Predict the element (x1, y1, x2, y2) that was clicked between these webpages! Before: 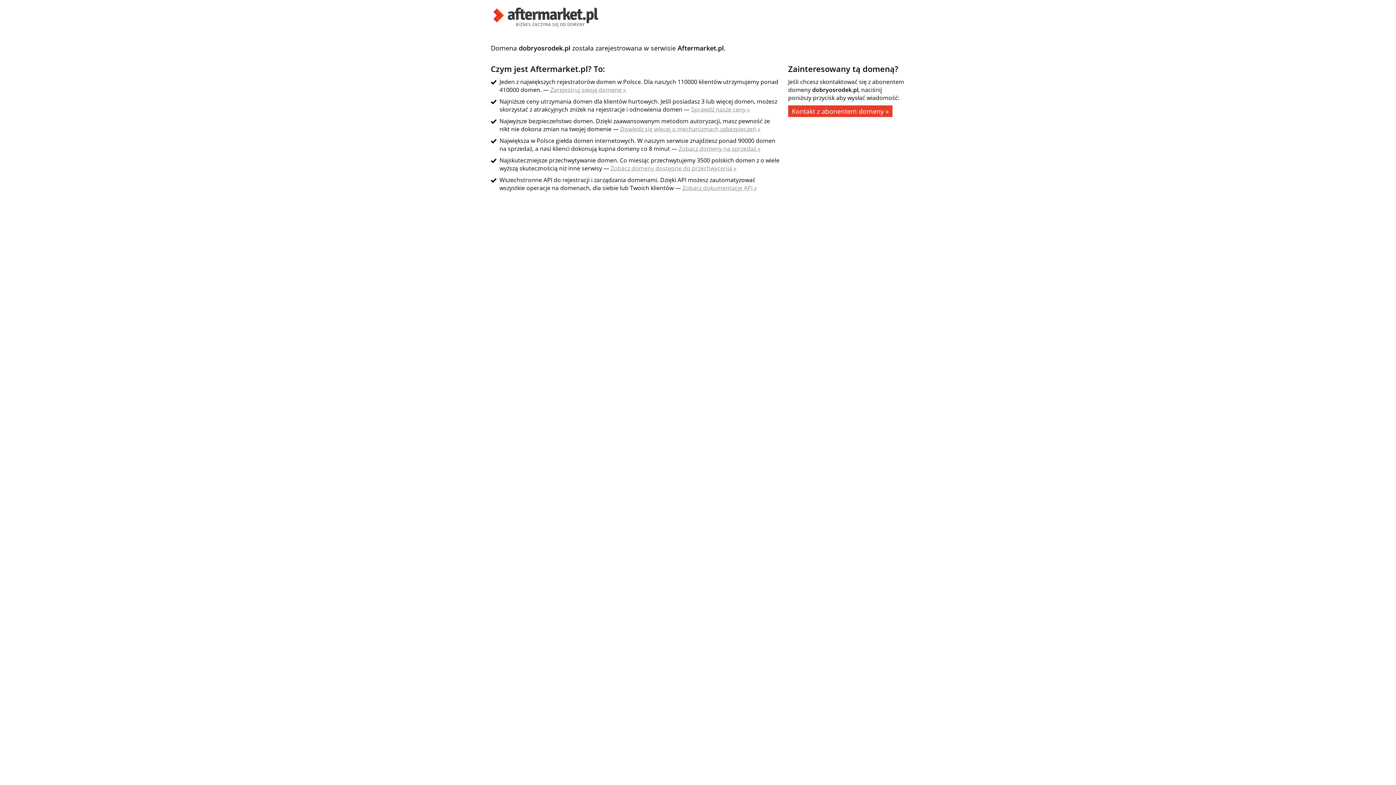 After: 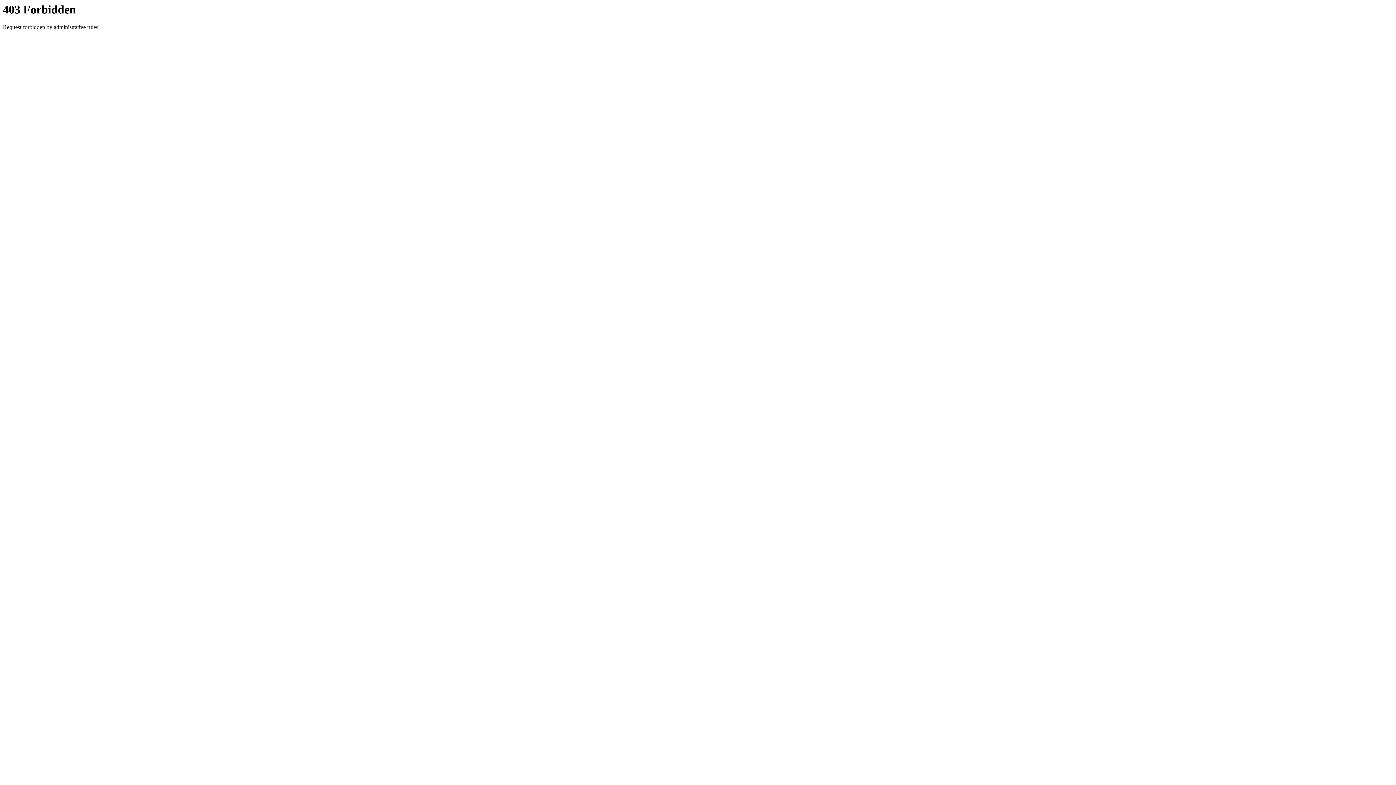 Action: bbox: (678, 144, 760, 152) label: Zobacz domeny na sprzedaż »